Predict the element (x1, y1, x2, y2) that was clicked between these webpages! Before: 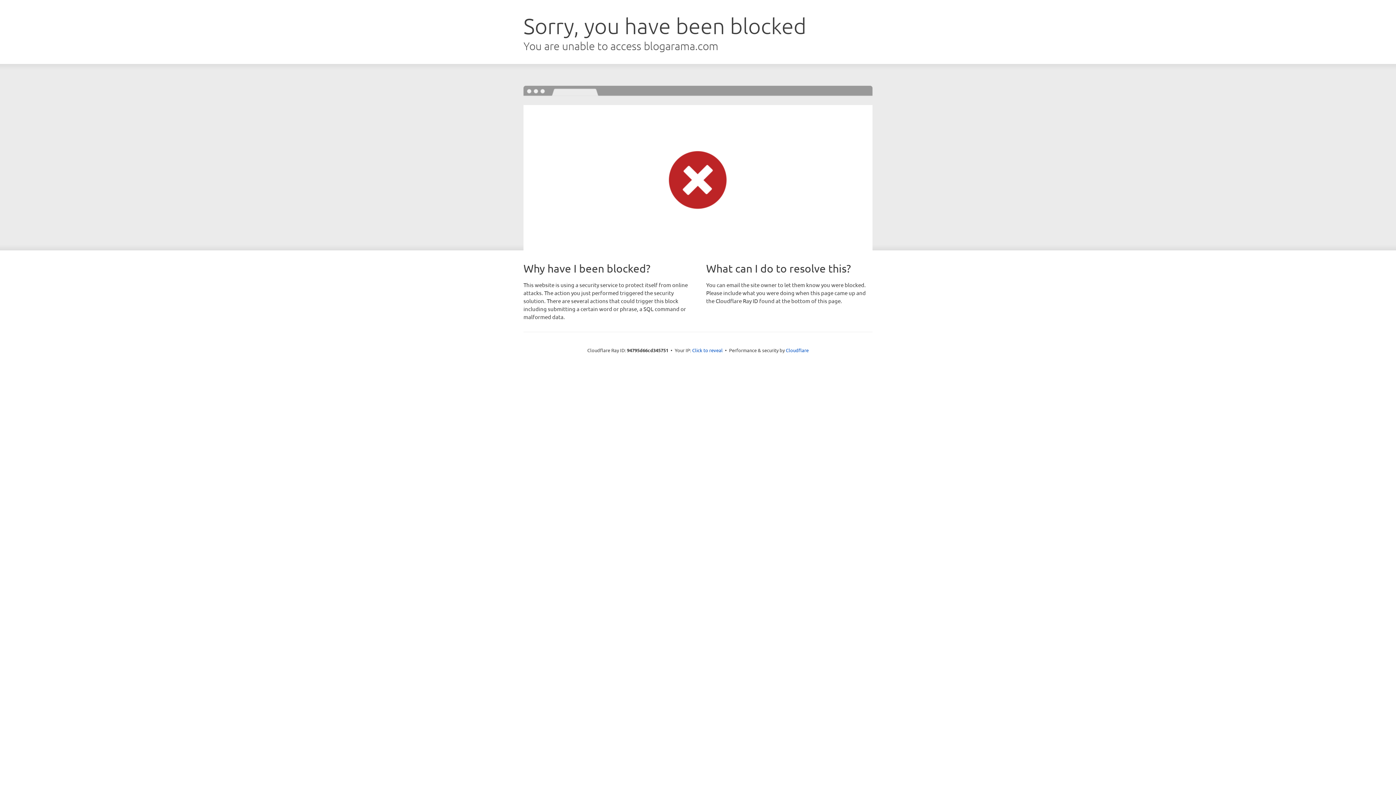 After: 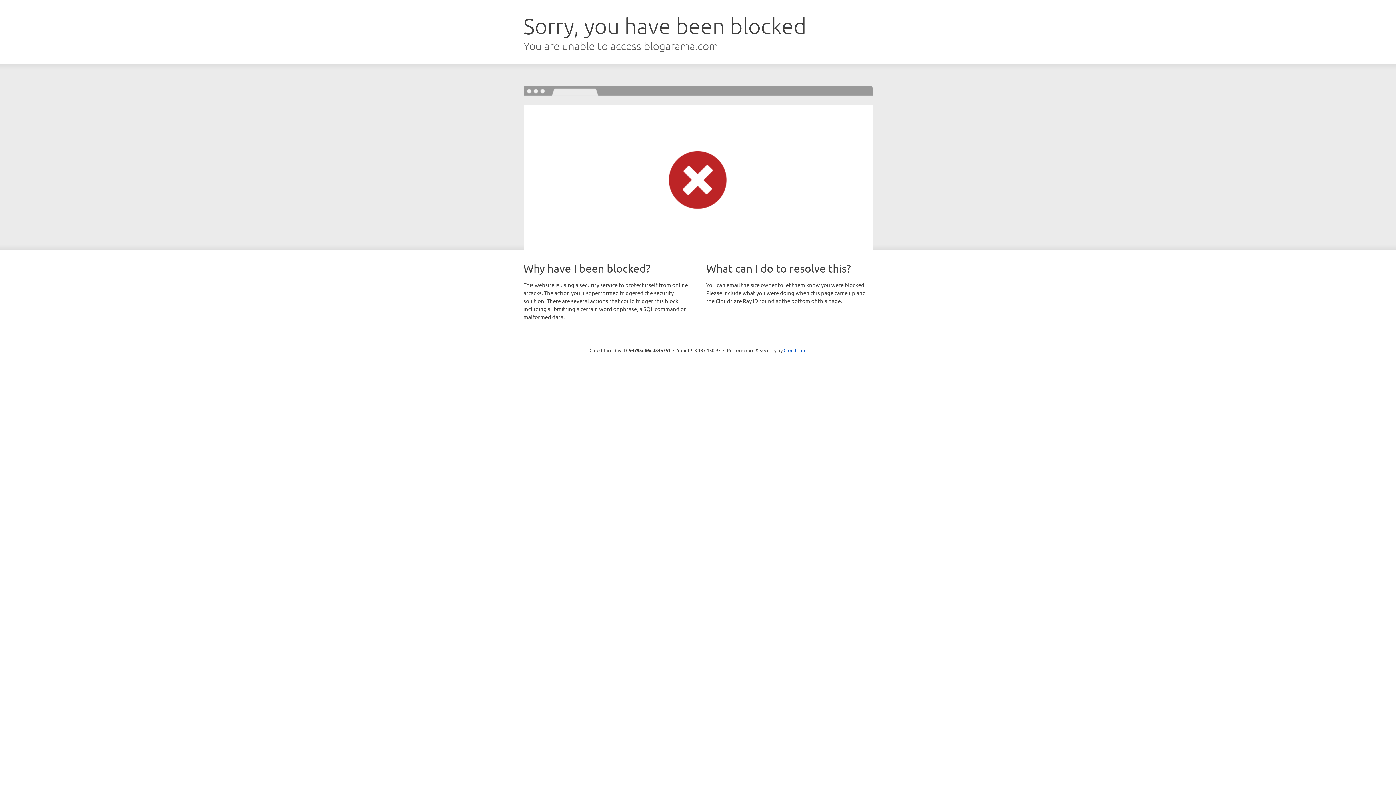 Action: label: Click to reveal bbox: (692, 346, 722, 353)